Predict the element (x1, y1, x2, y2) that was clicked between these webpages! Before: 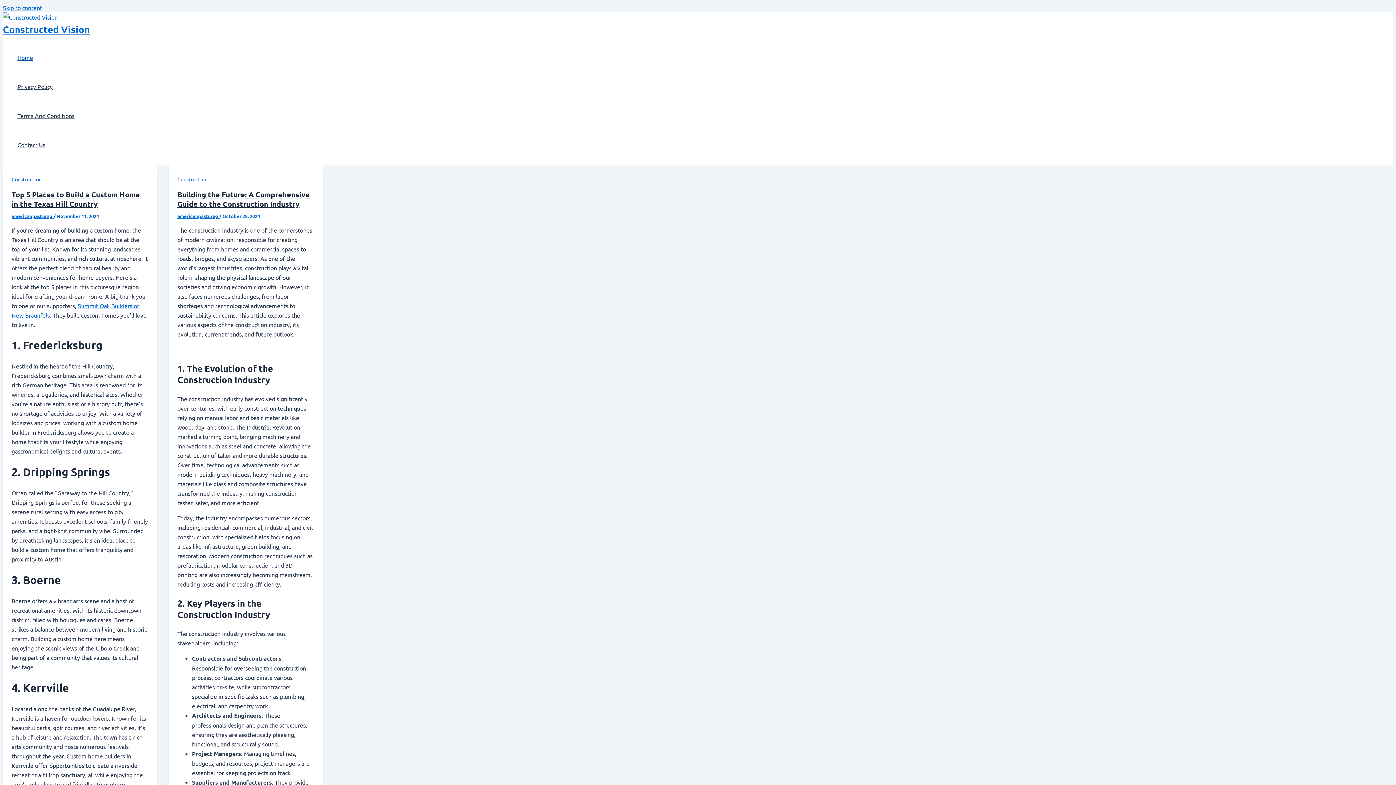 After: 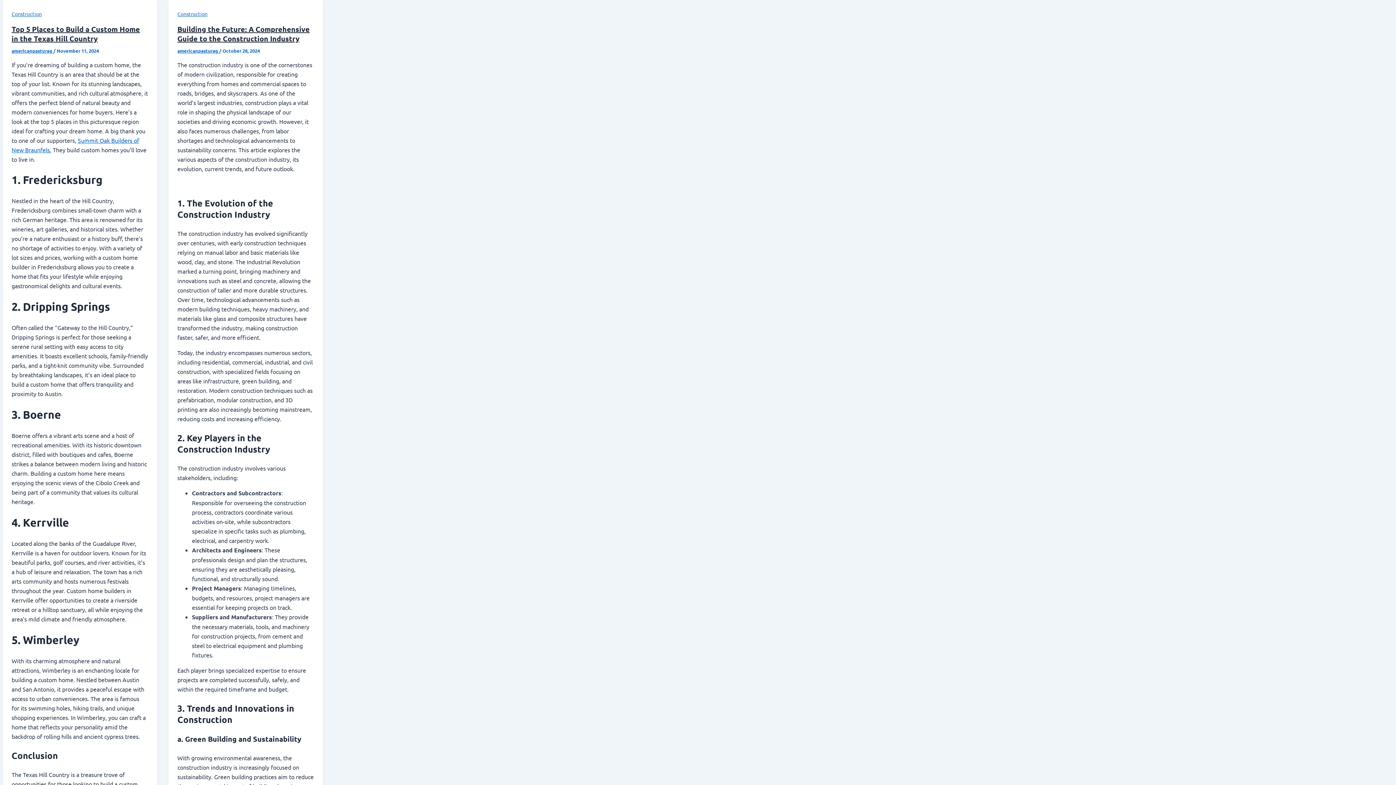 Action: label: Skip to content bbox: (2, 4, 42, 11)